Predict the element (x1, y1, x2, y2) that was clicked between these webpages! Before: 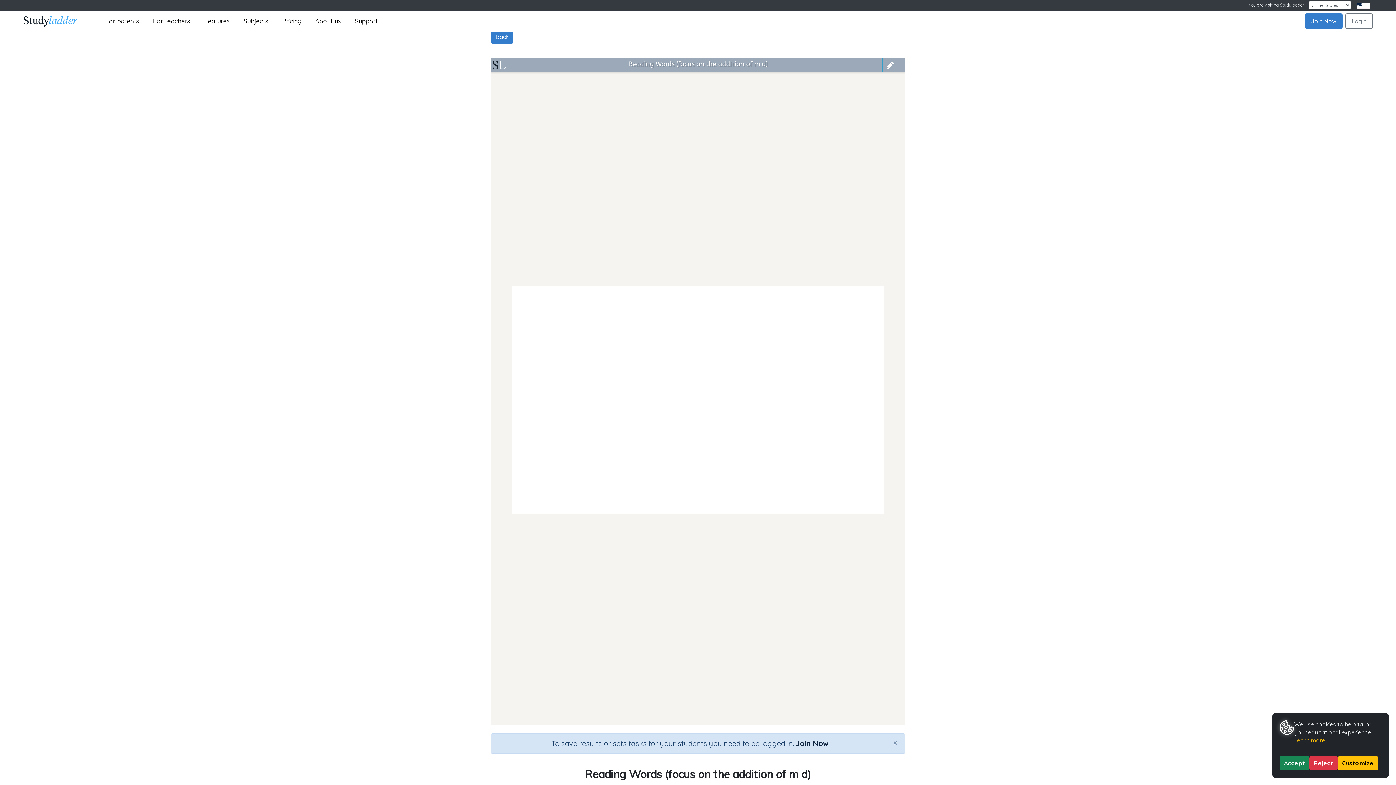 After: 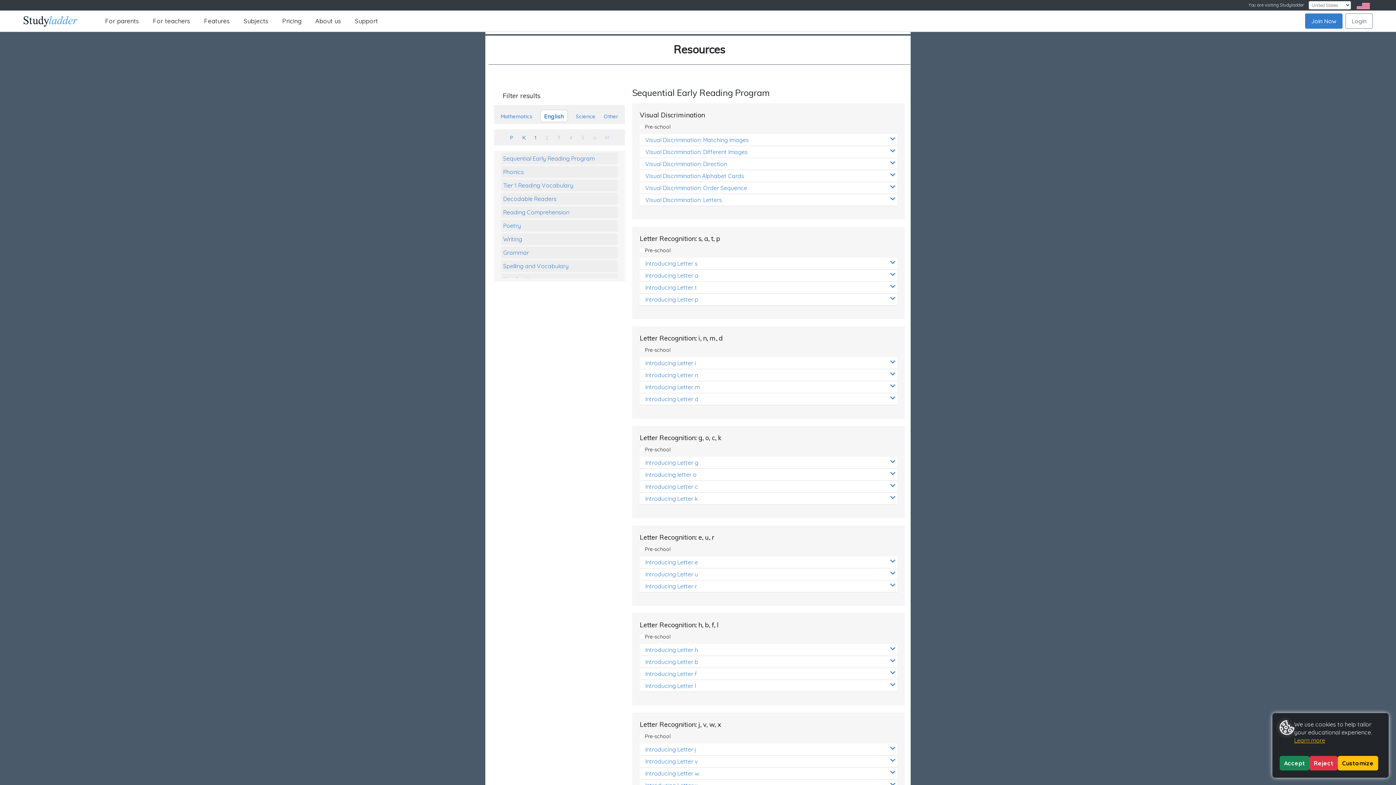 Action: label: Back bbox: (490, 29, 513, 43)